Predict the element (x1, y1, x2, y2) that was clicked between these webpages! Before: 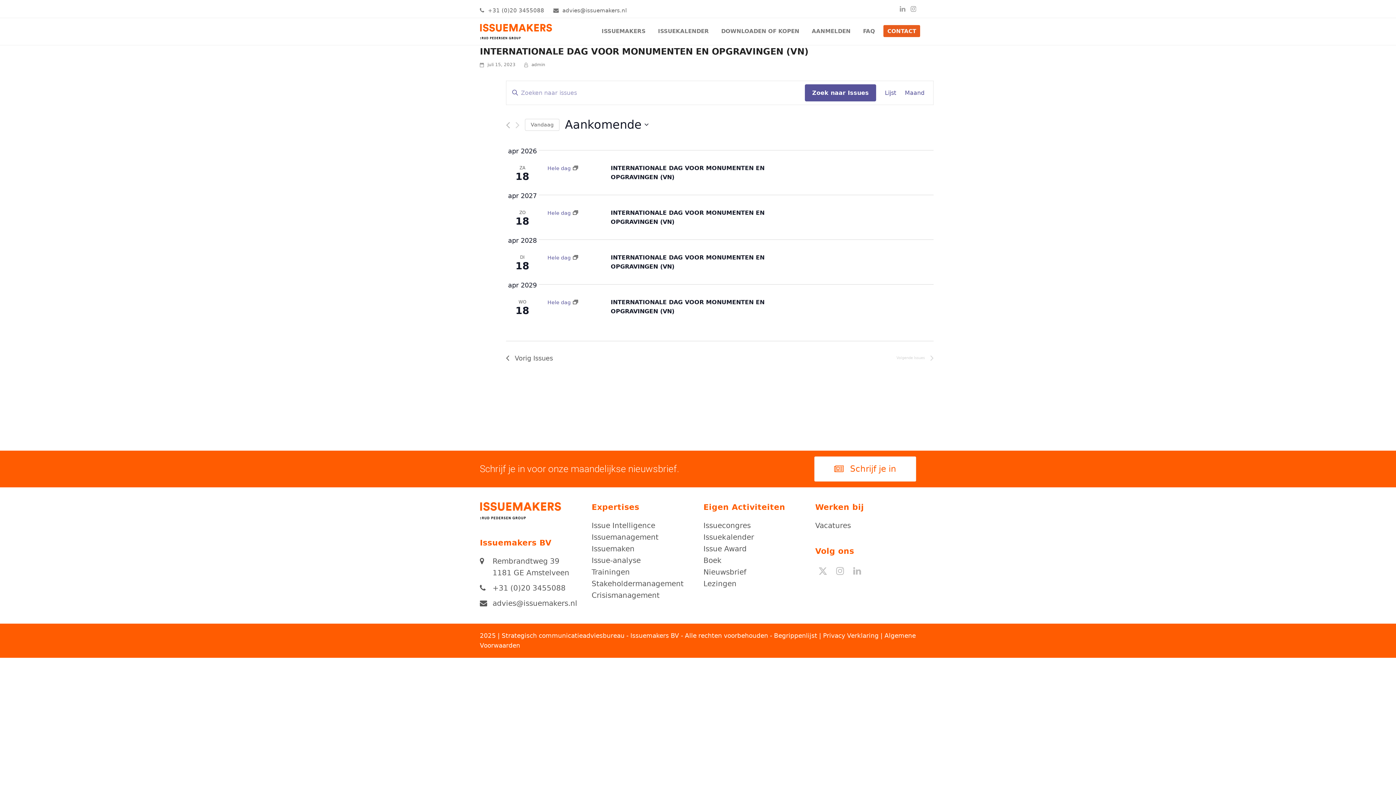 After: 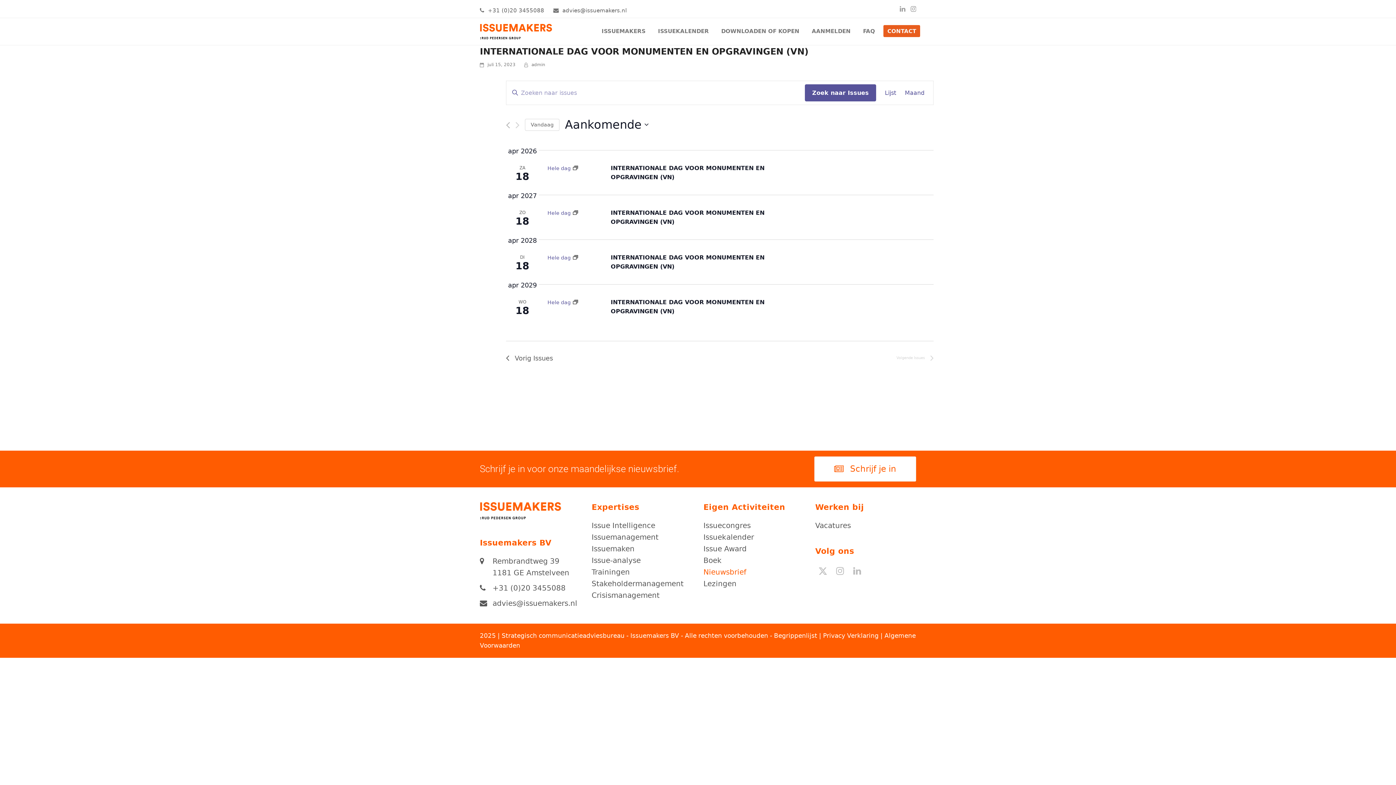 Action: bbox: (703, 567, 746, 576) label: Nieuwsbrief